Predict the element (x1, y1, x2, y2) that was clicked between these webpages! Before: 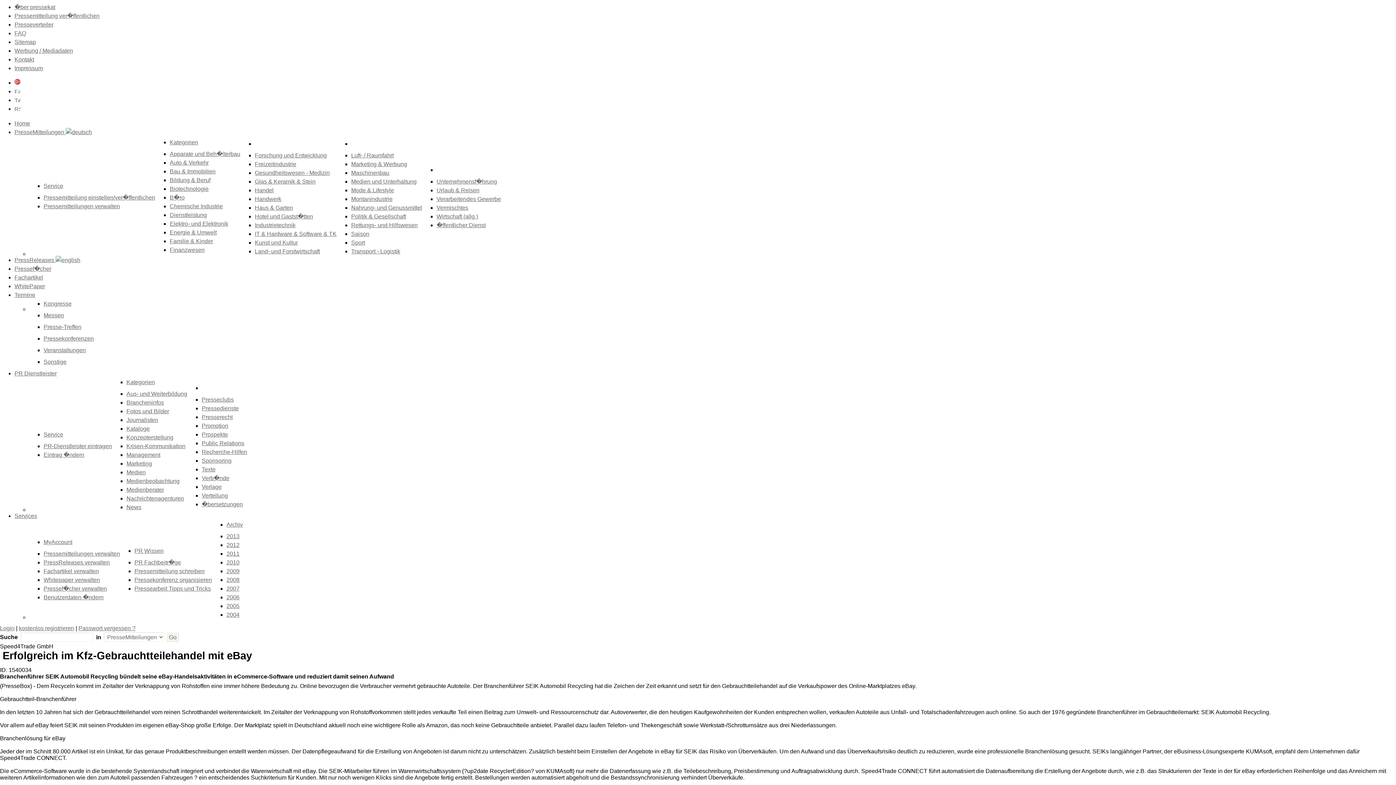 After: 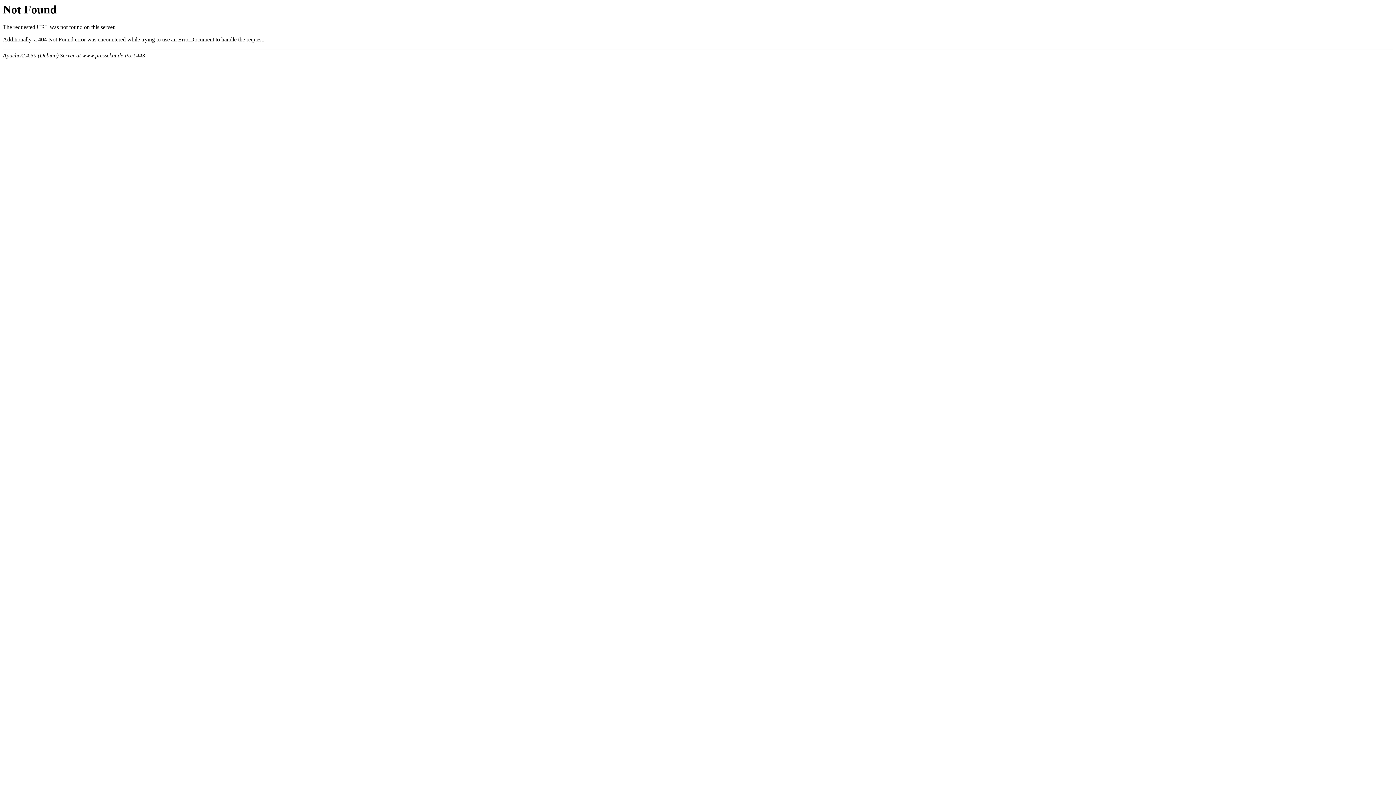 Action: label: Verlage bbox: (201, 484, 221, 490)